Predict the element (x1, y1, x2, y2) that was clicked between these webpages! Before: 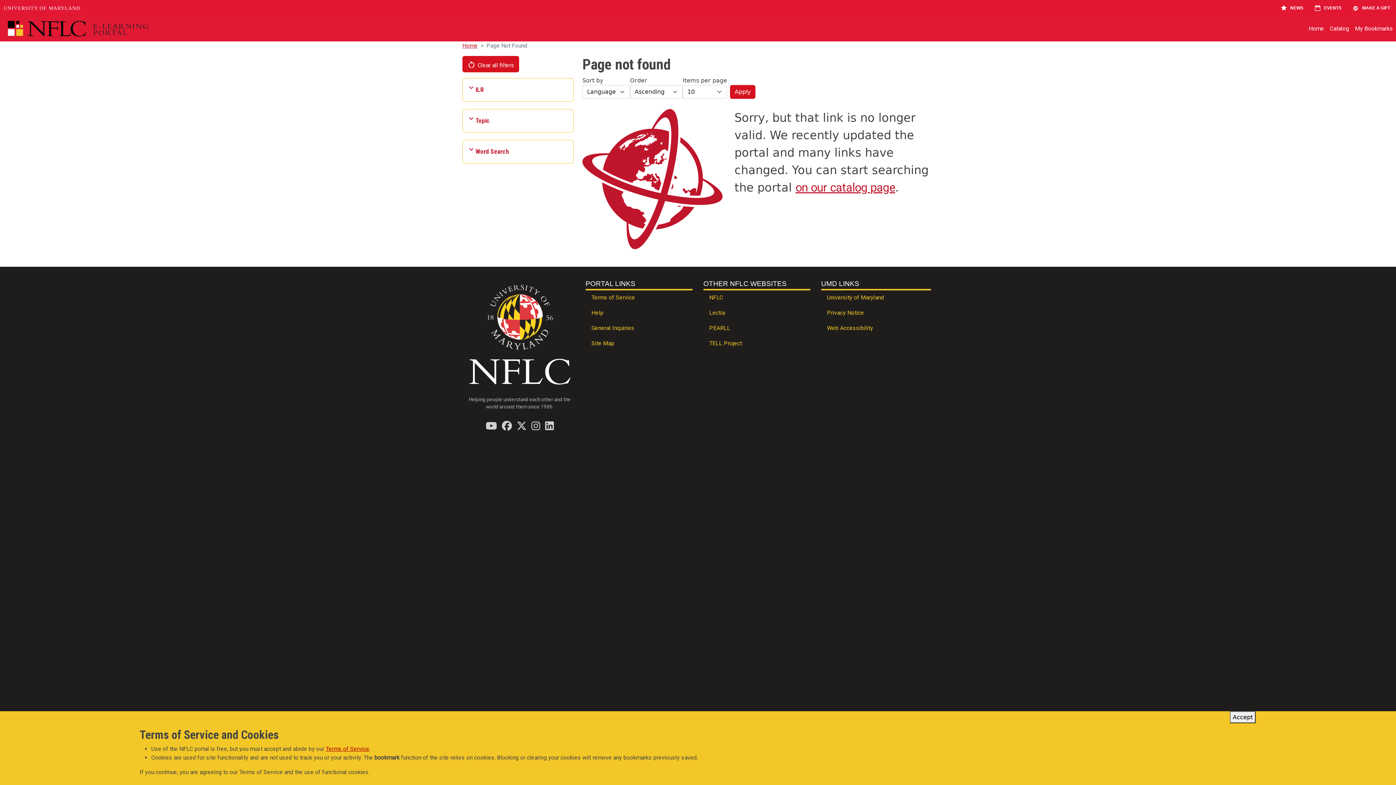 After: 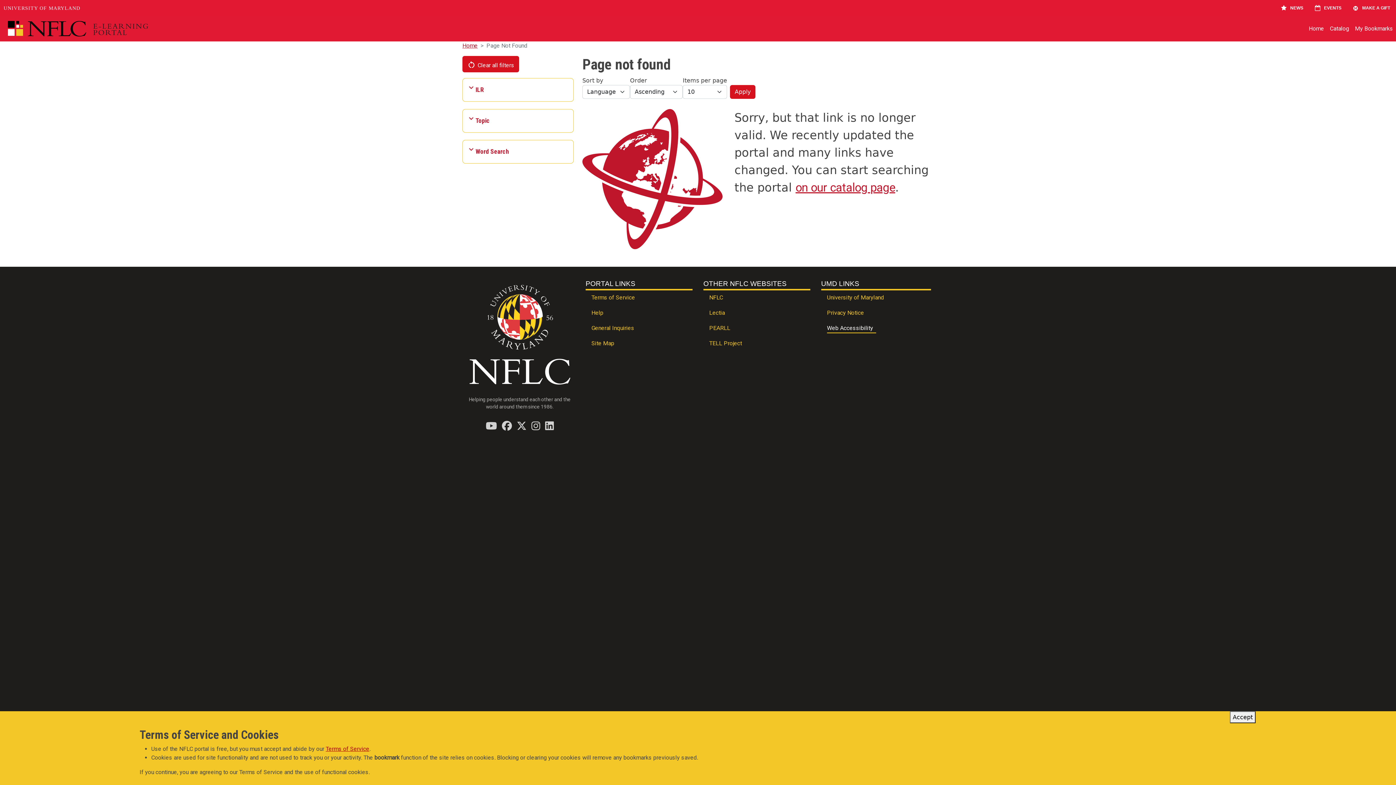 Action: bbox: (821, 321, 931, 336) label: Web Accessibility